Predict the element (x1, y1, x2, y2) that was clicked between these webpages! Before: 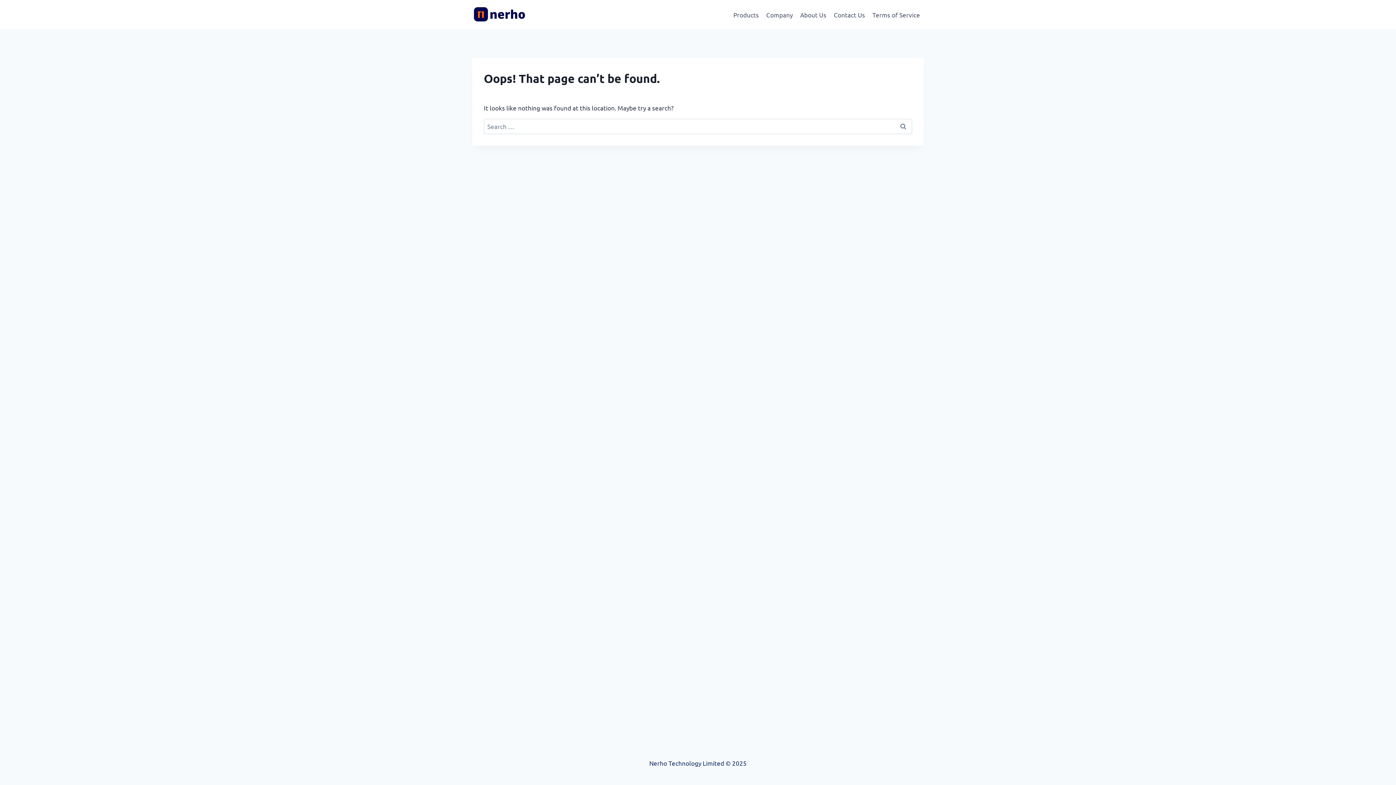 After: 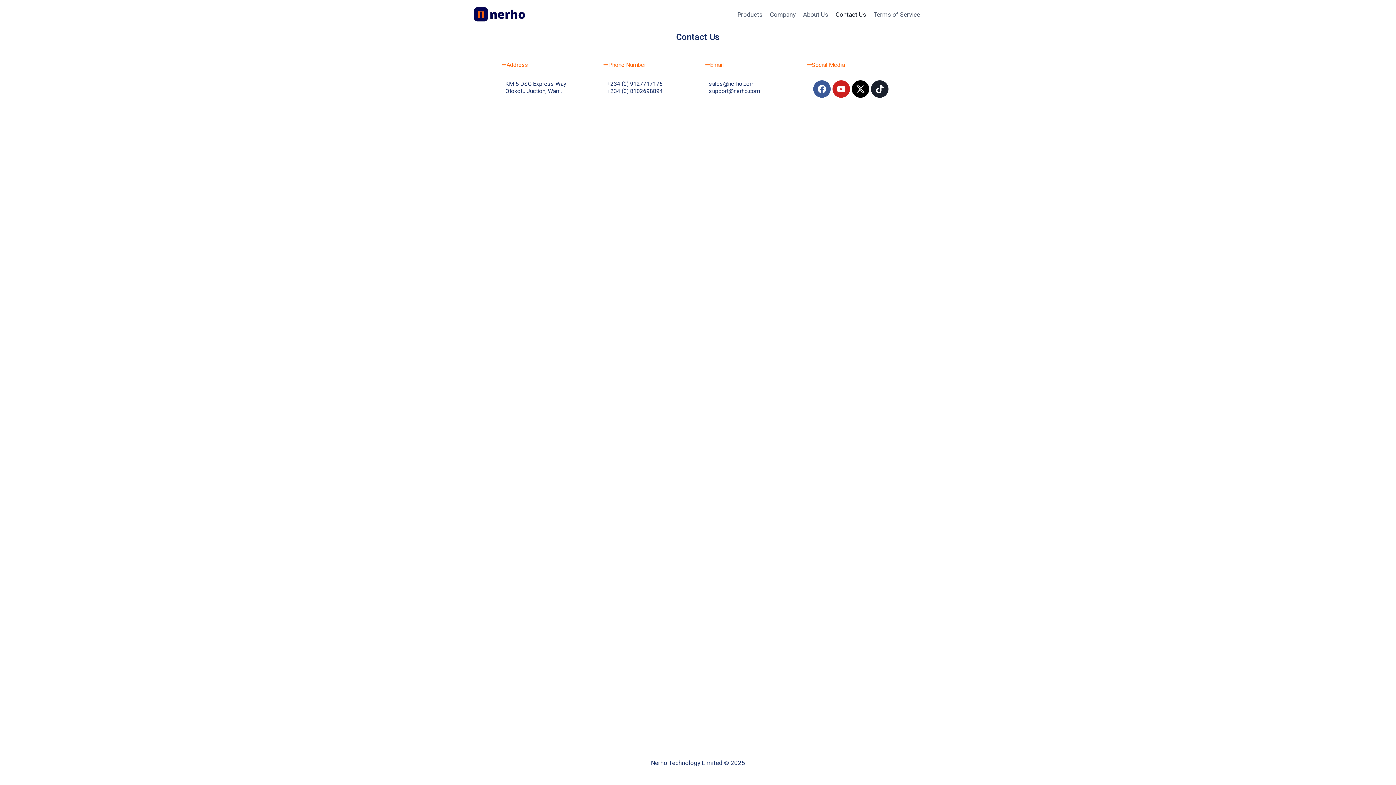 Action: bbox: (830, 5, 868, 23) label: Contact Us